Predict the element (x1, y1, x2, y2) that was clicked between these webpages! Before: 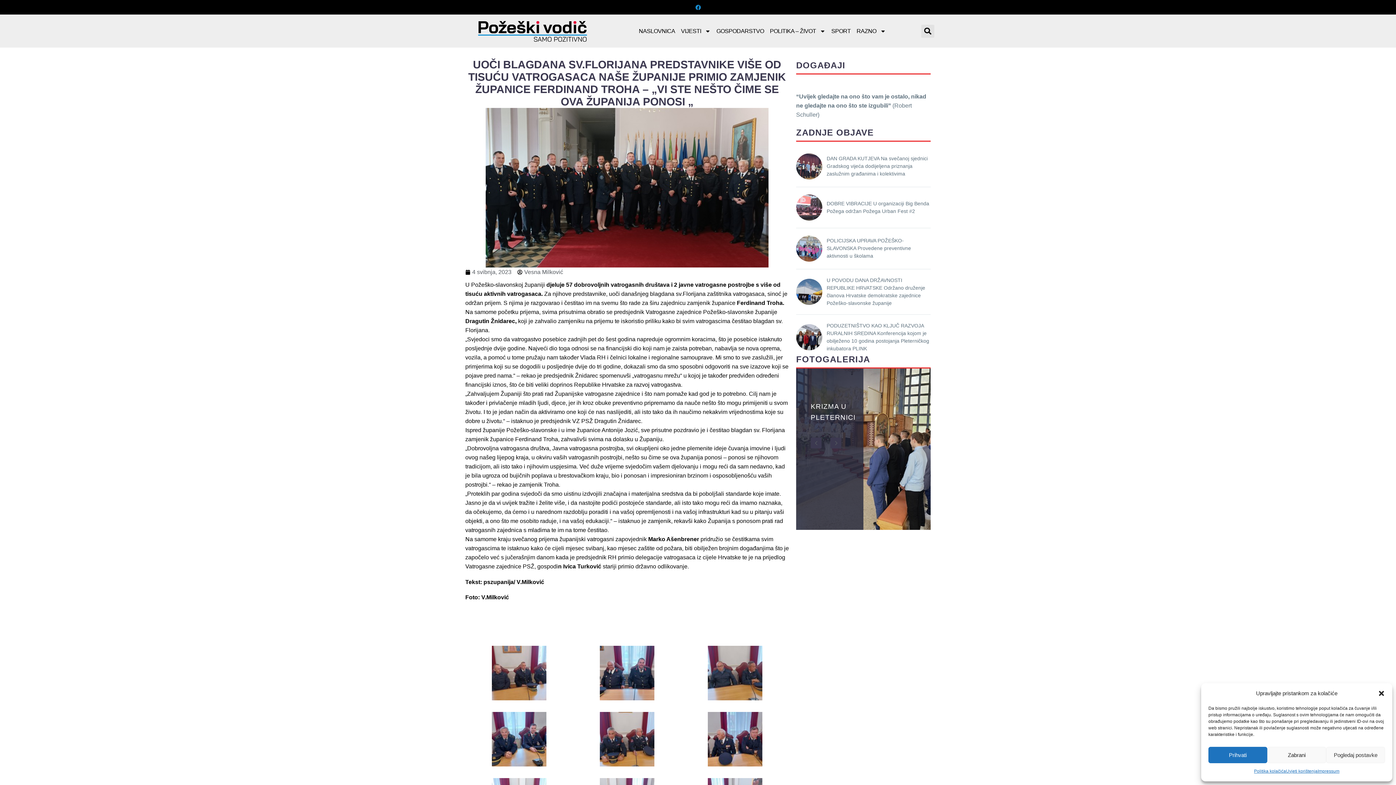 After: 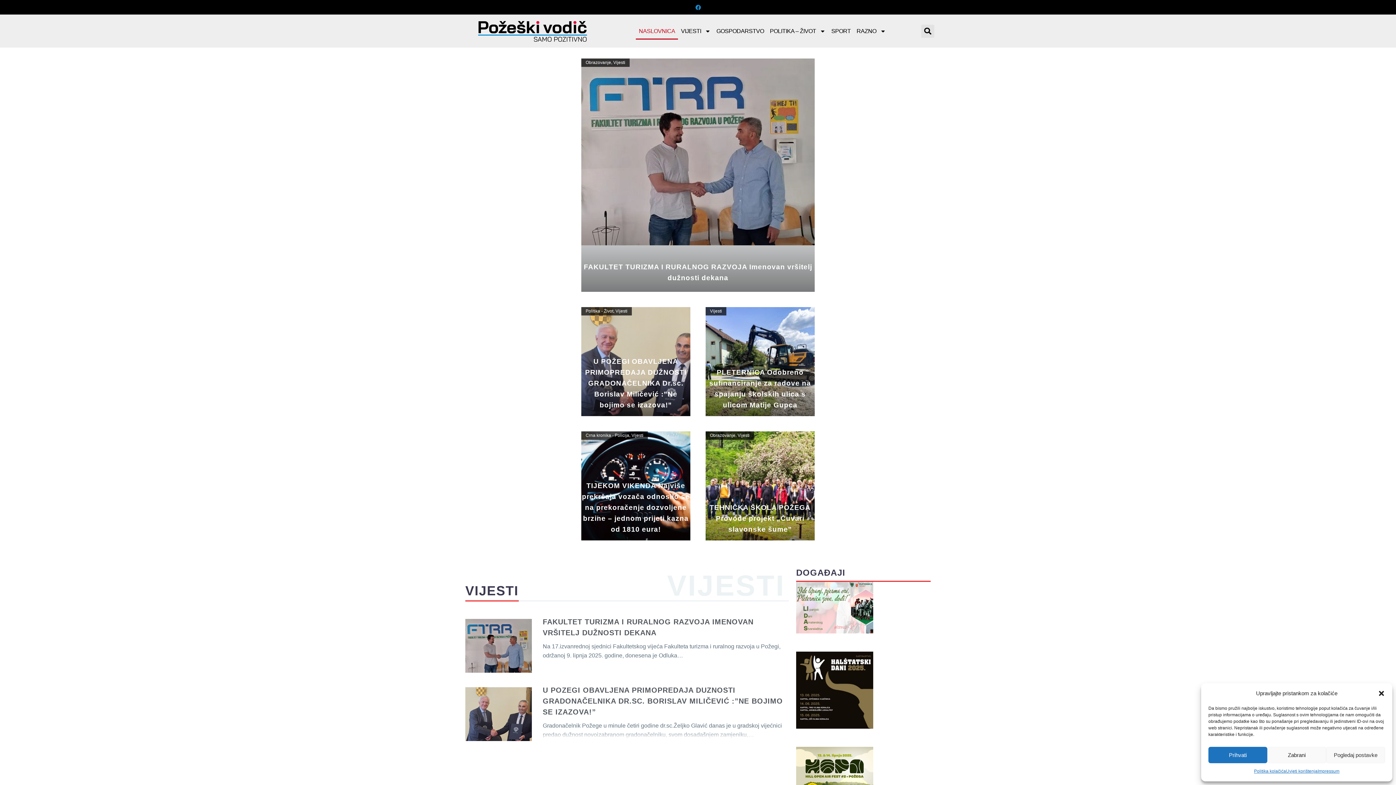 Action: bbox: (478, 20, 587, 41)